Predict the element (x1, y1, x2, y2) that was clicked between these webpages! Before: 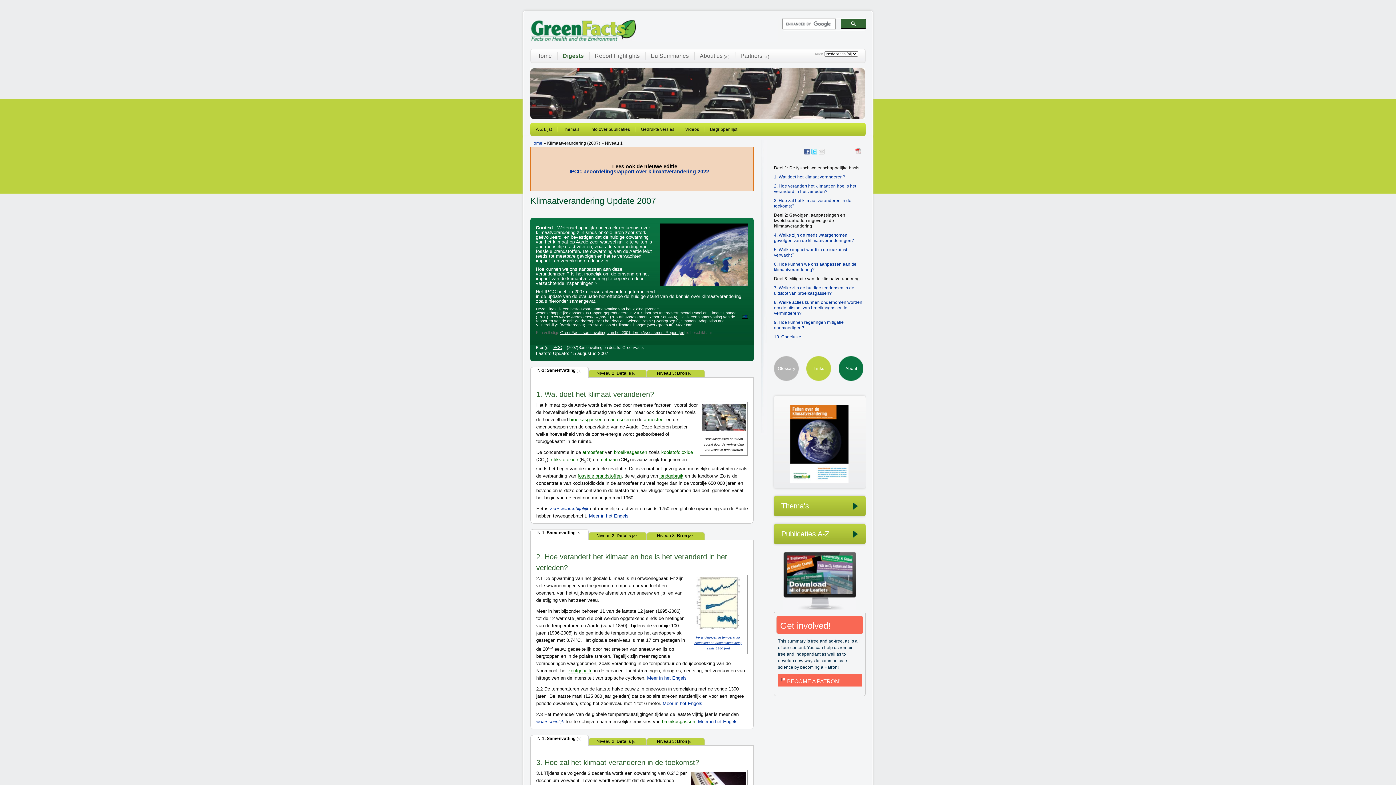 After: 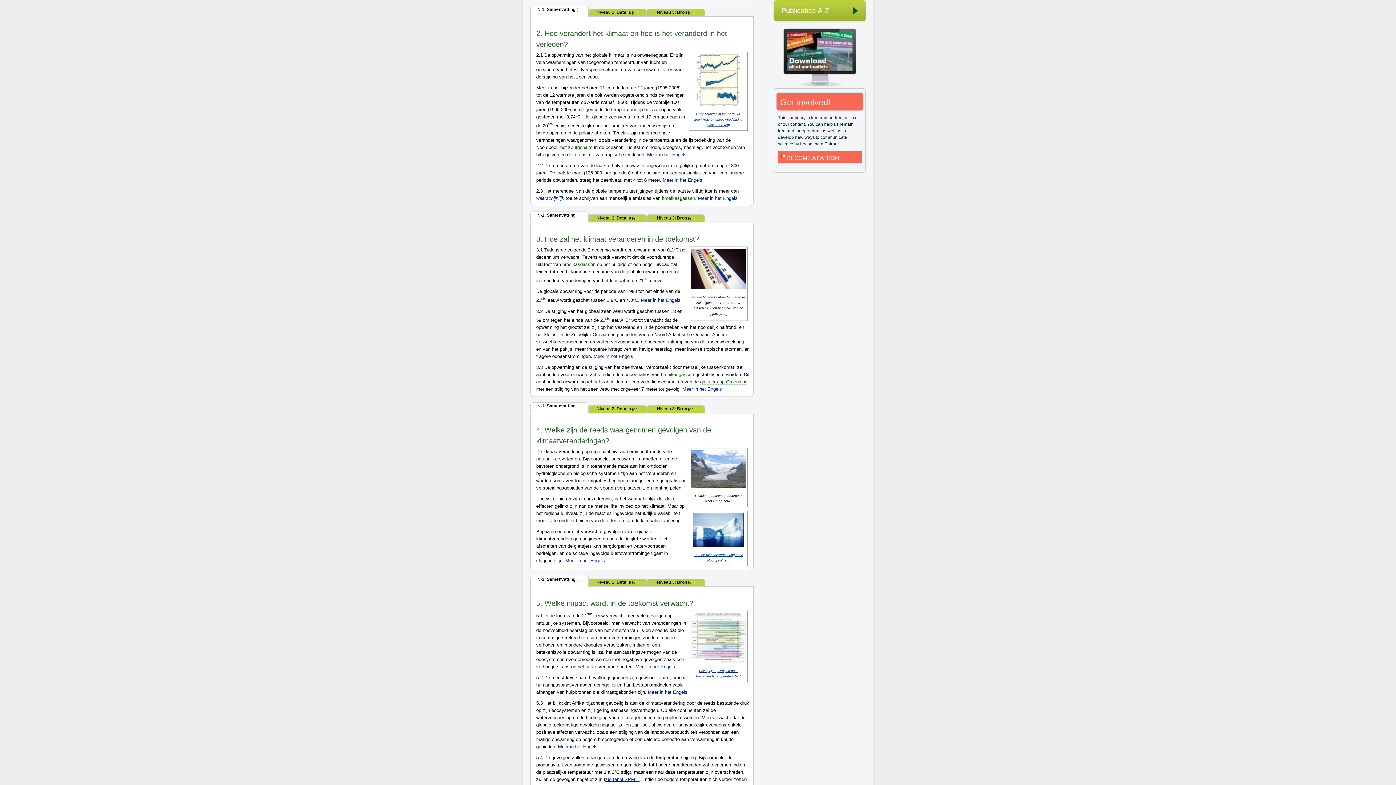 Action: label: N-1: Samenvatting [nl] bbox: (530, 529, 588, 540)